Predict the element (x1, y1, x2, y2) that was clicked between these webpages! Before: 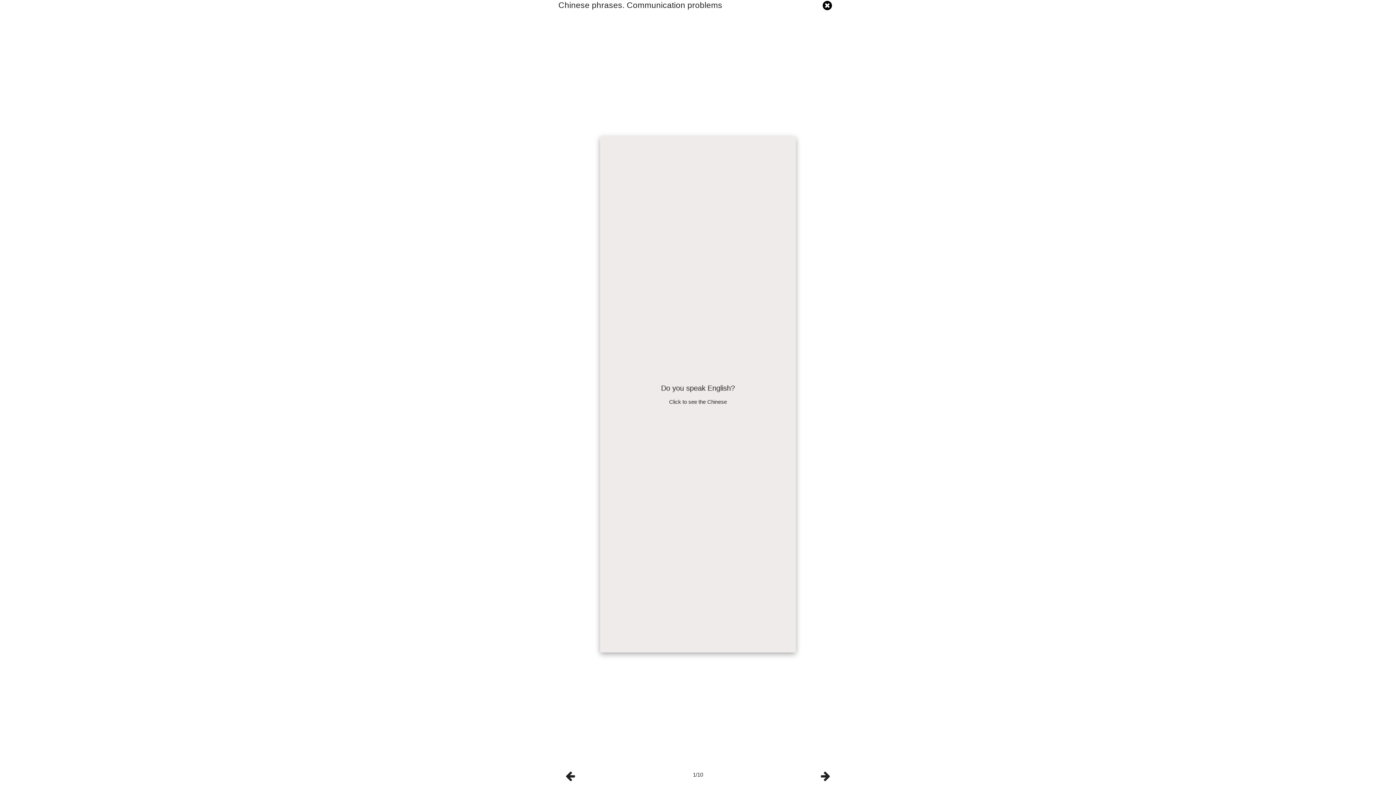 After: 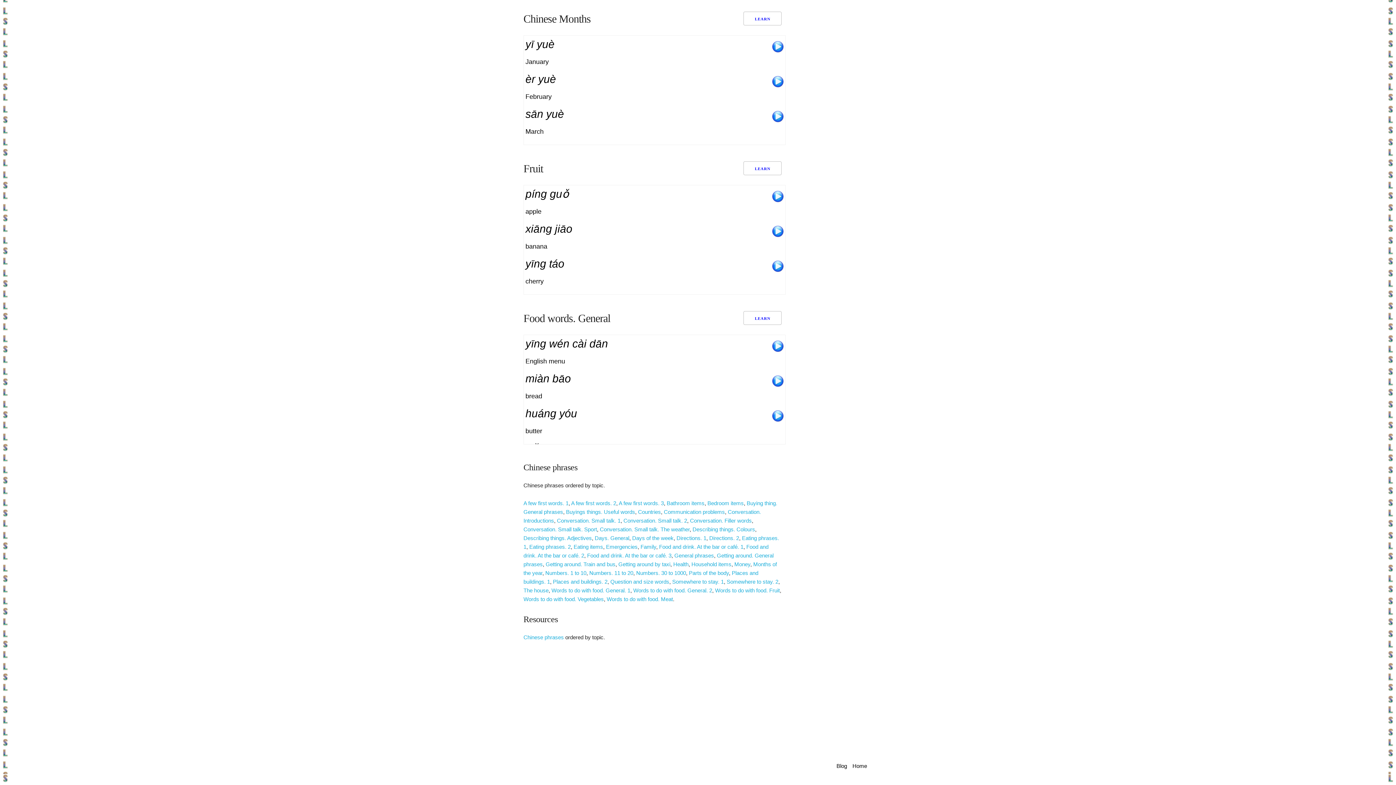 Action: bbox: (822, 0, 832, 12)